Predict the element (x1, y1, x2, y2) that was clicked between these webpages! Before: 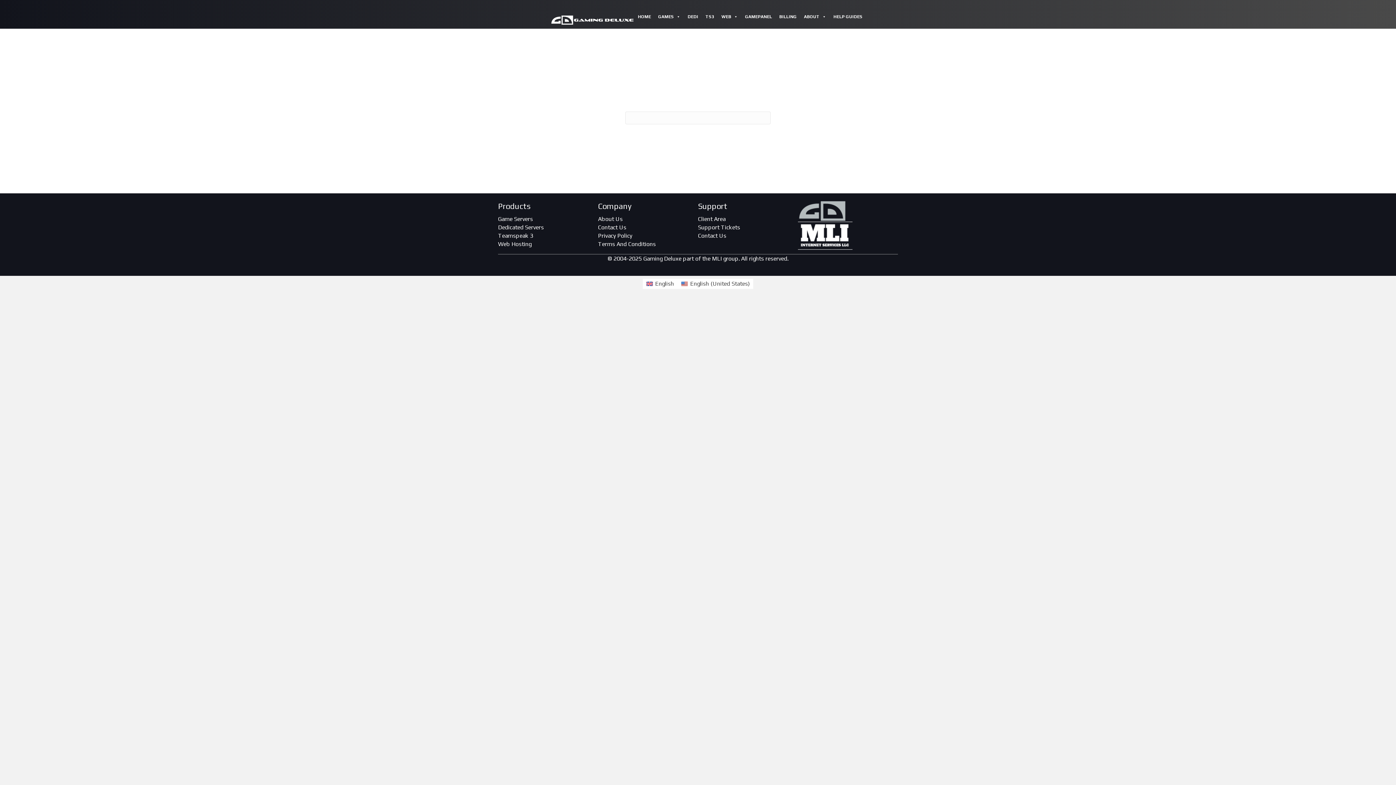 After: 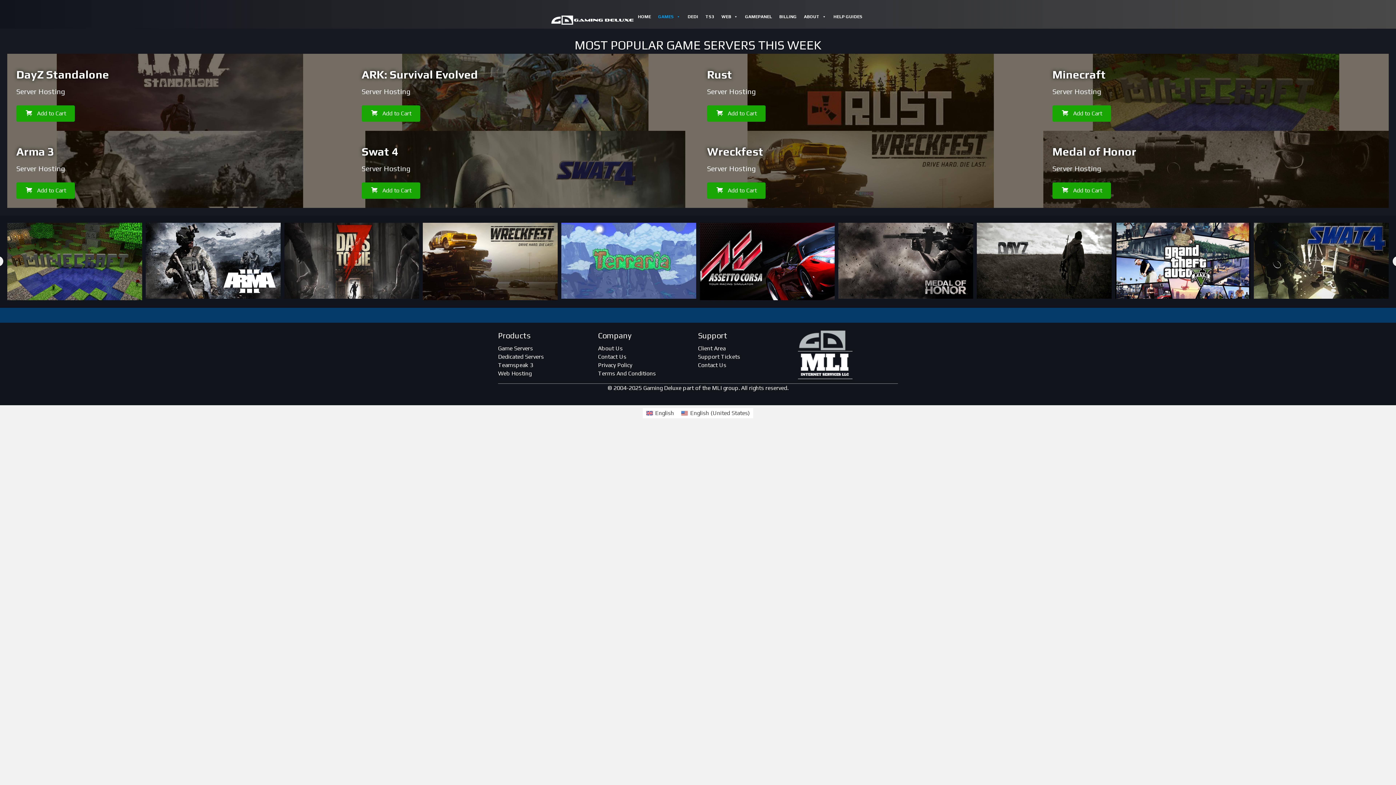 Action: label: Game Servers bbox: (498, 215, 533, 222)